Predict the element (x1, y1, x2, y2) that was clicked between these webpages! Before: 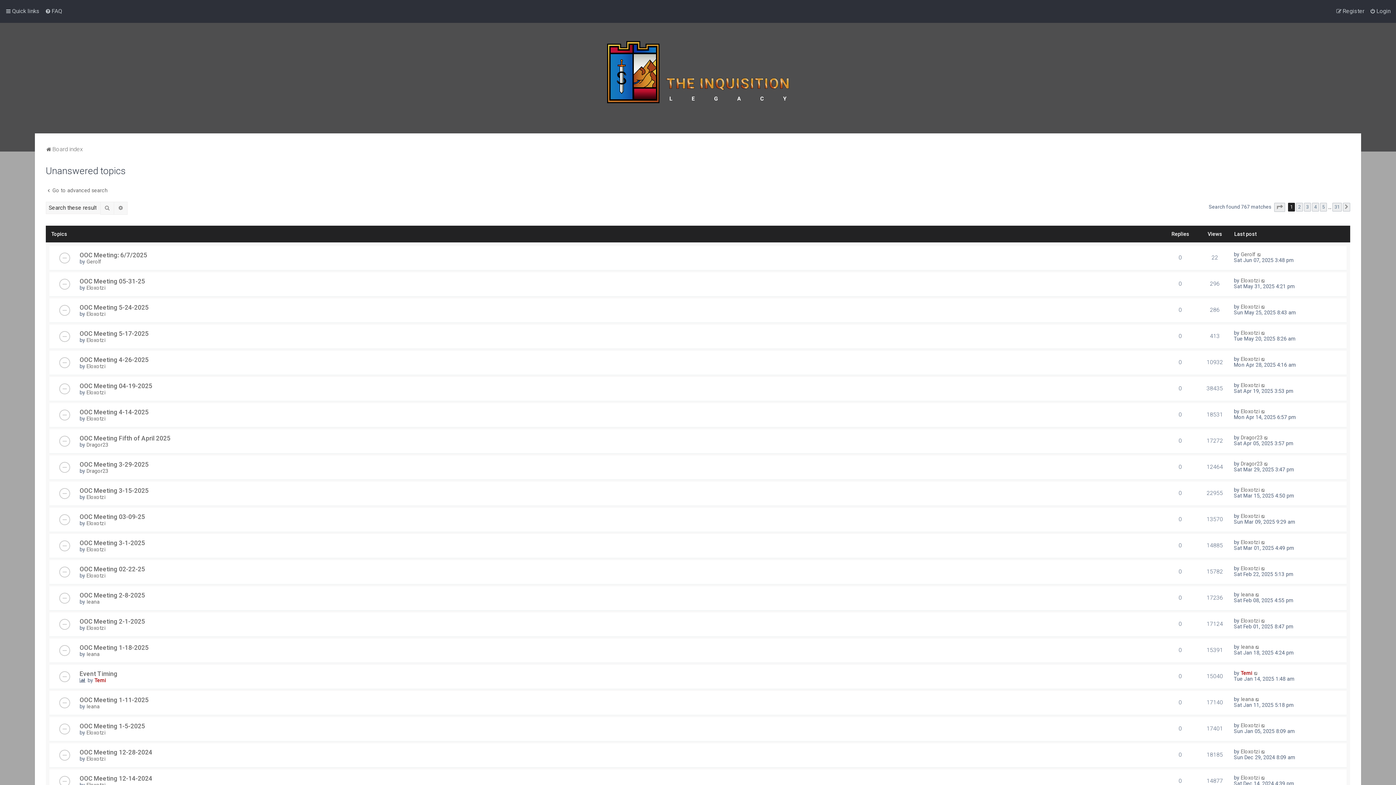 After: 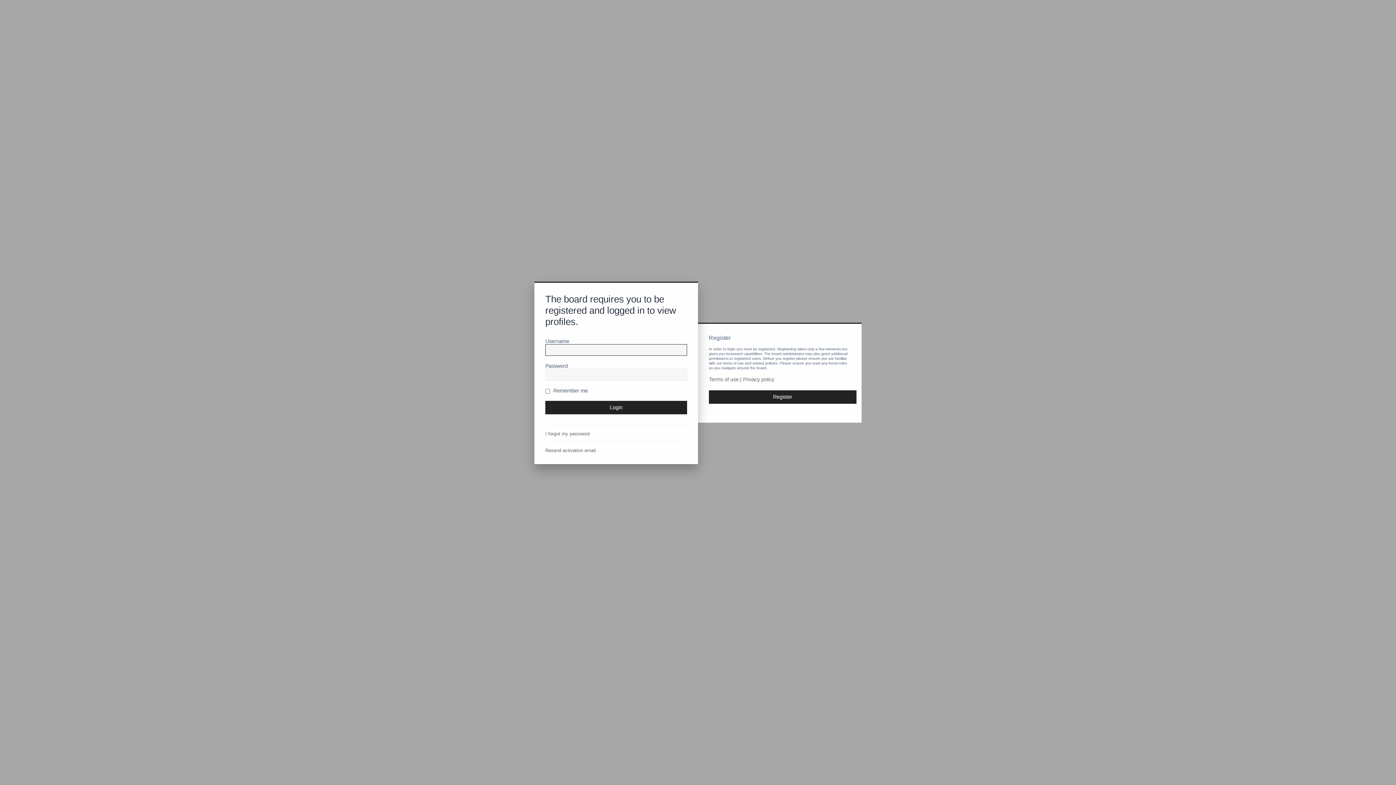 Action: label: Eloxotzi bbox: (86, 520, 105, 526)